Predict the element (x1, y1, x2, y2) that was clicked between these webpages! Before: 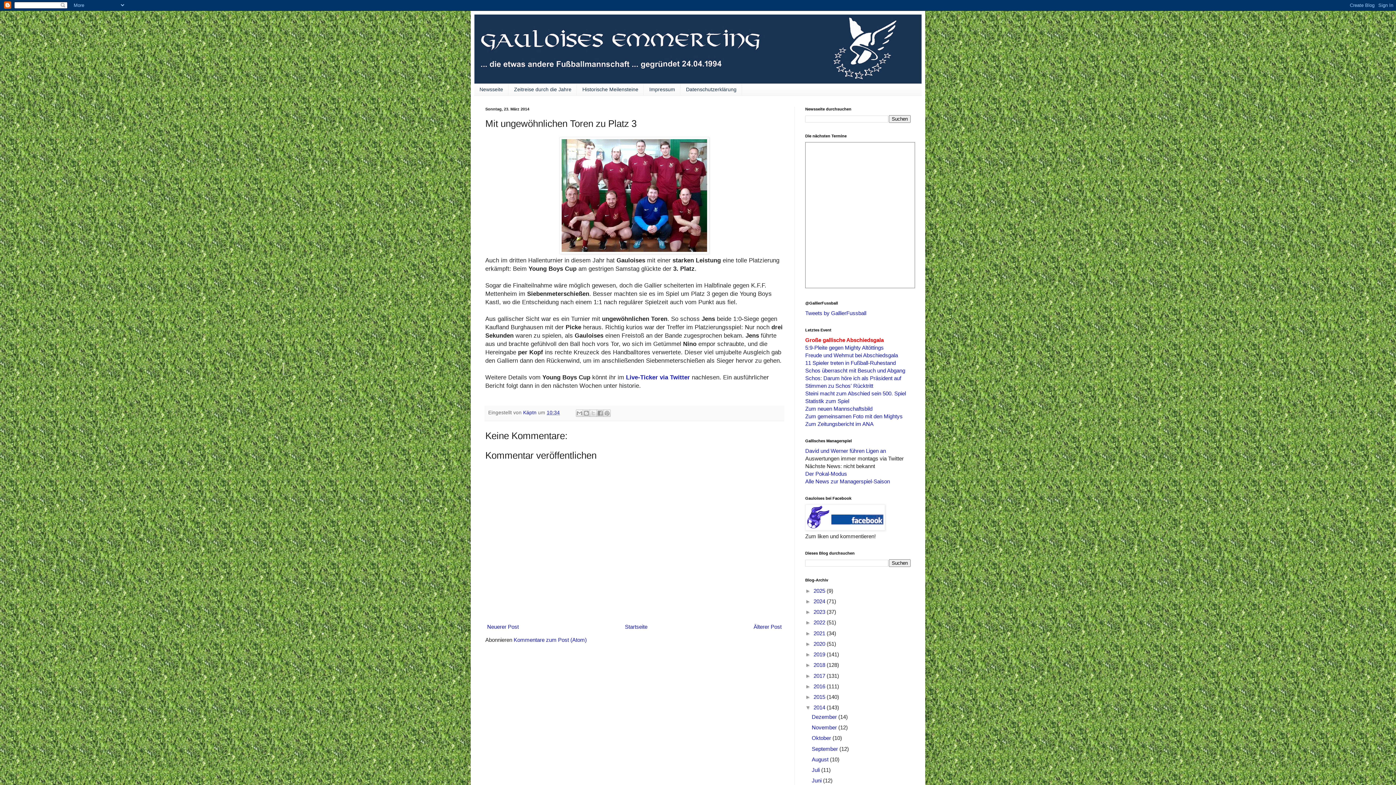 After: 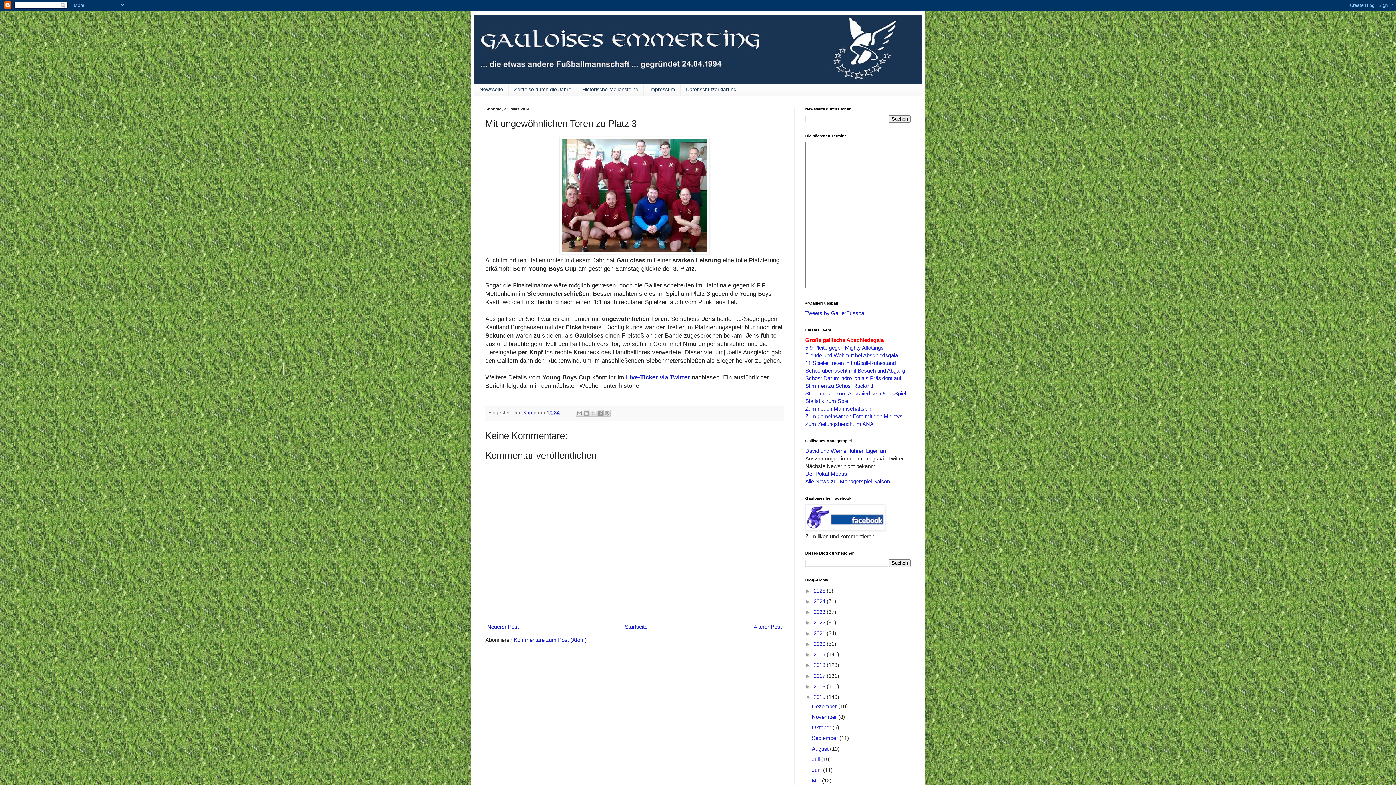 Action: label: ►   bbox: (805, 694, 813, 700)